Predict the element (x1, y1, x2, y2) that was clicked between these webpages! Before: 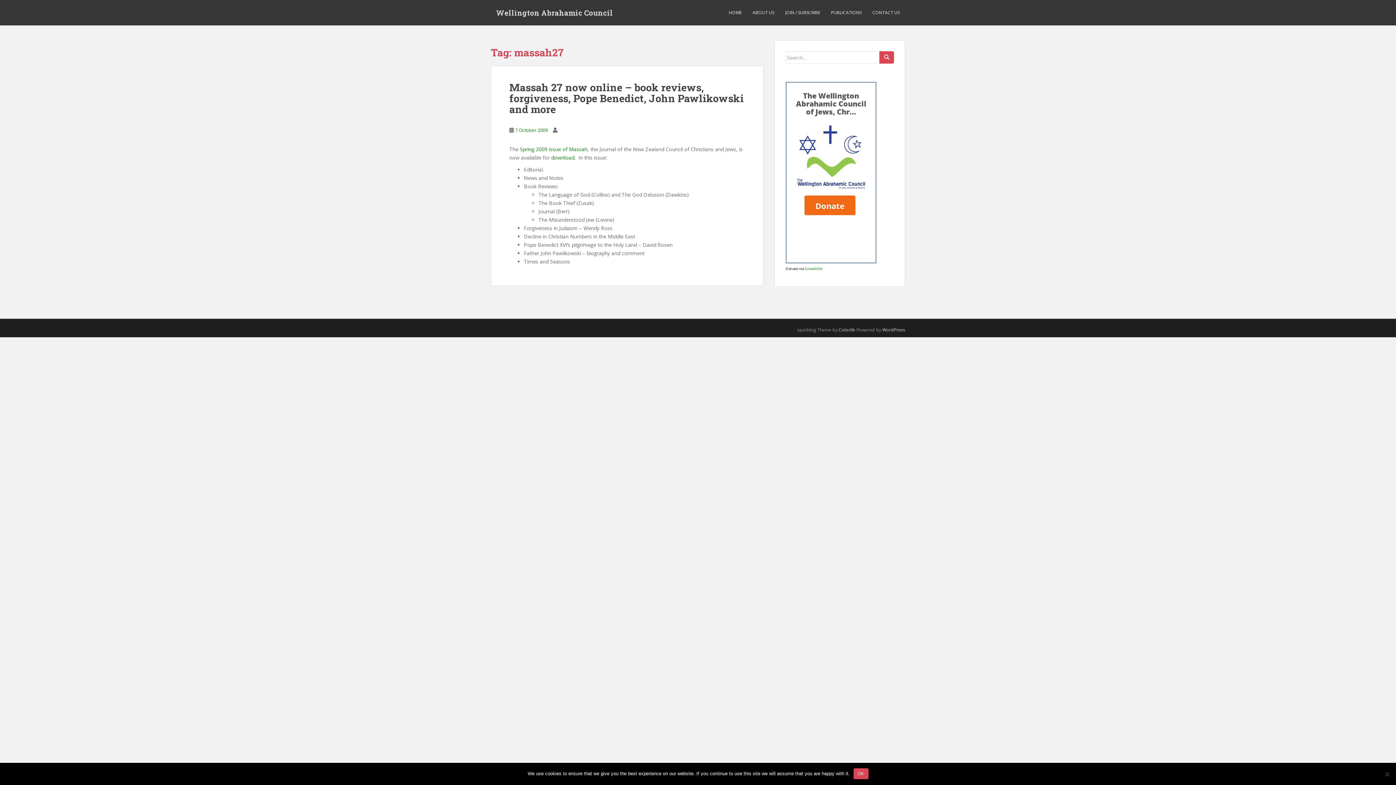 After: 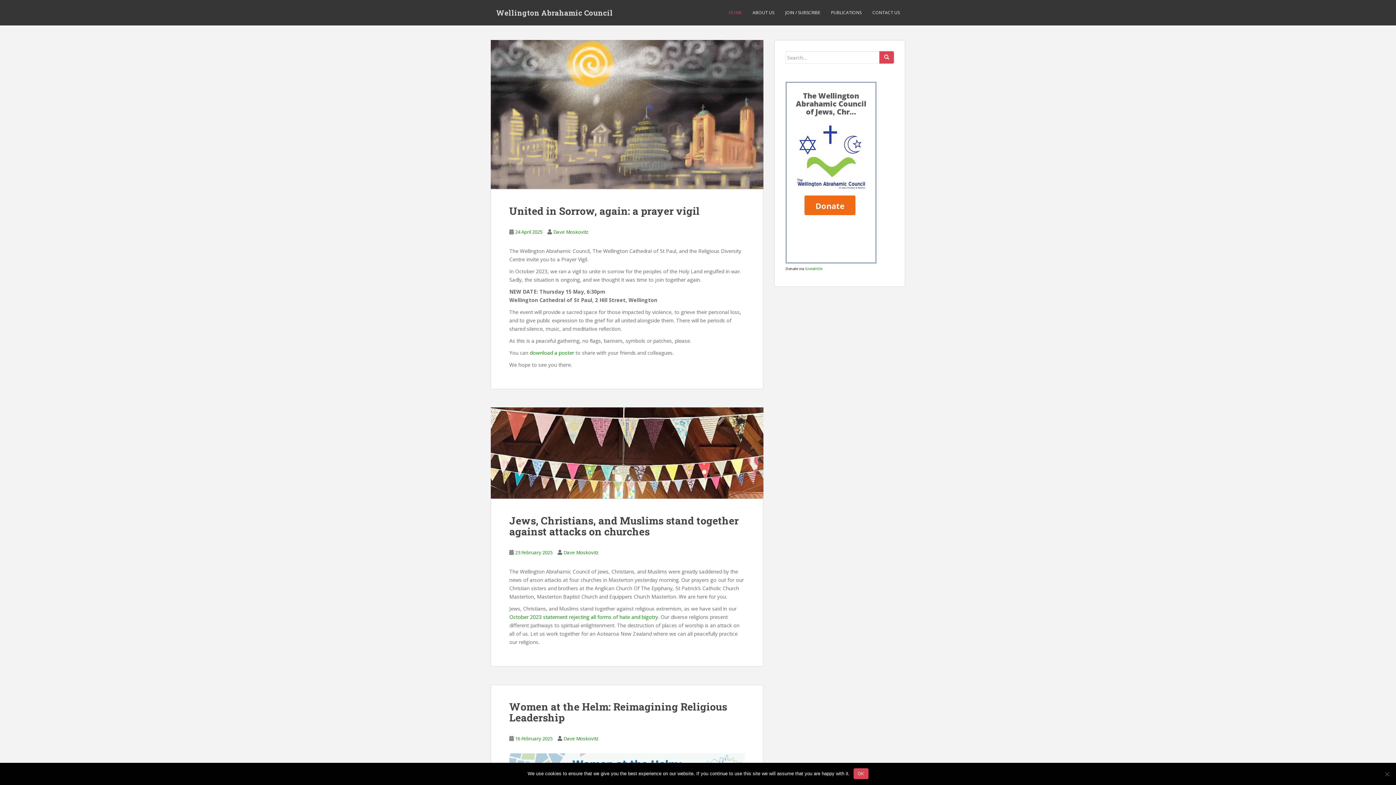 Action: label: HOME bbox: (729, 5, 741, 20)